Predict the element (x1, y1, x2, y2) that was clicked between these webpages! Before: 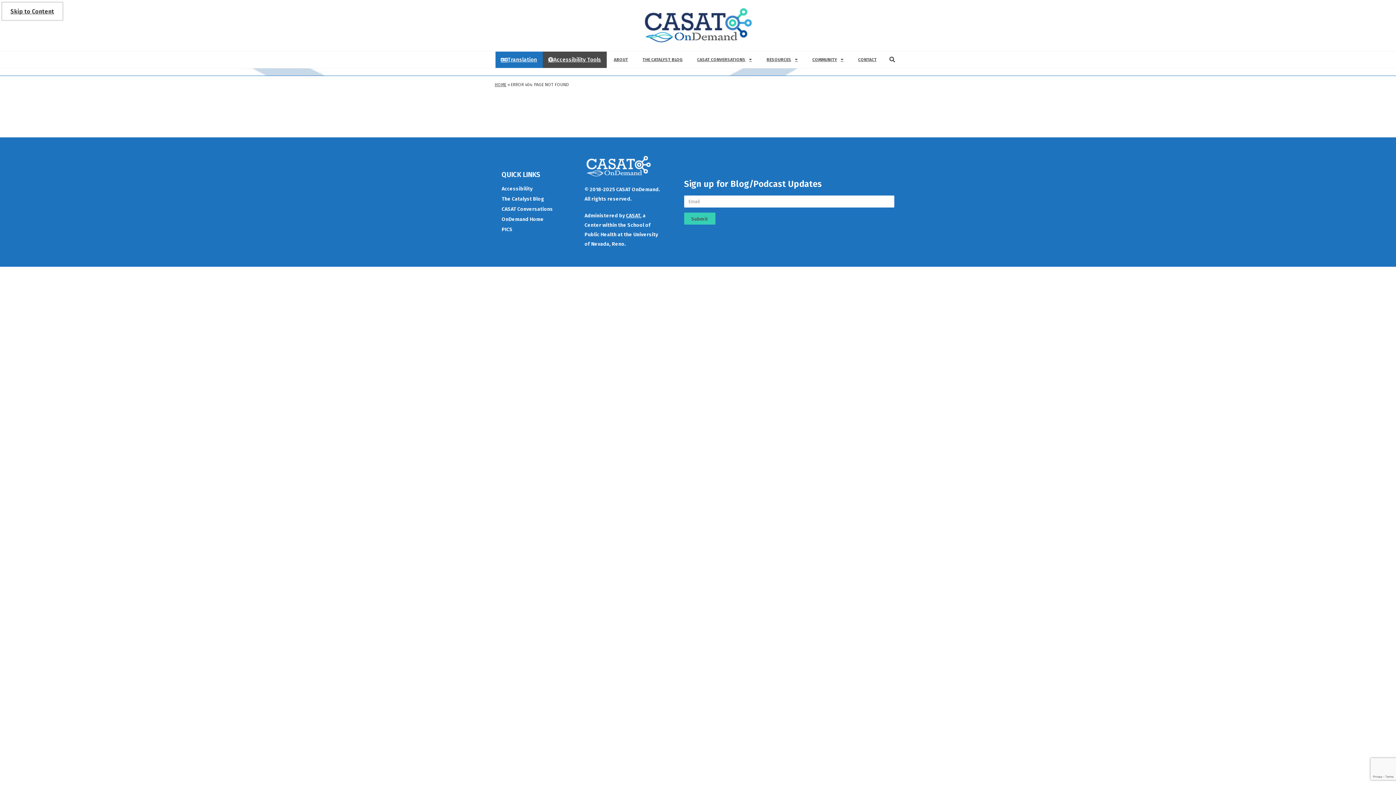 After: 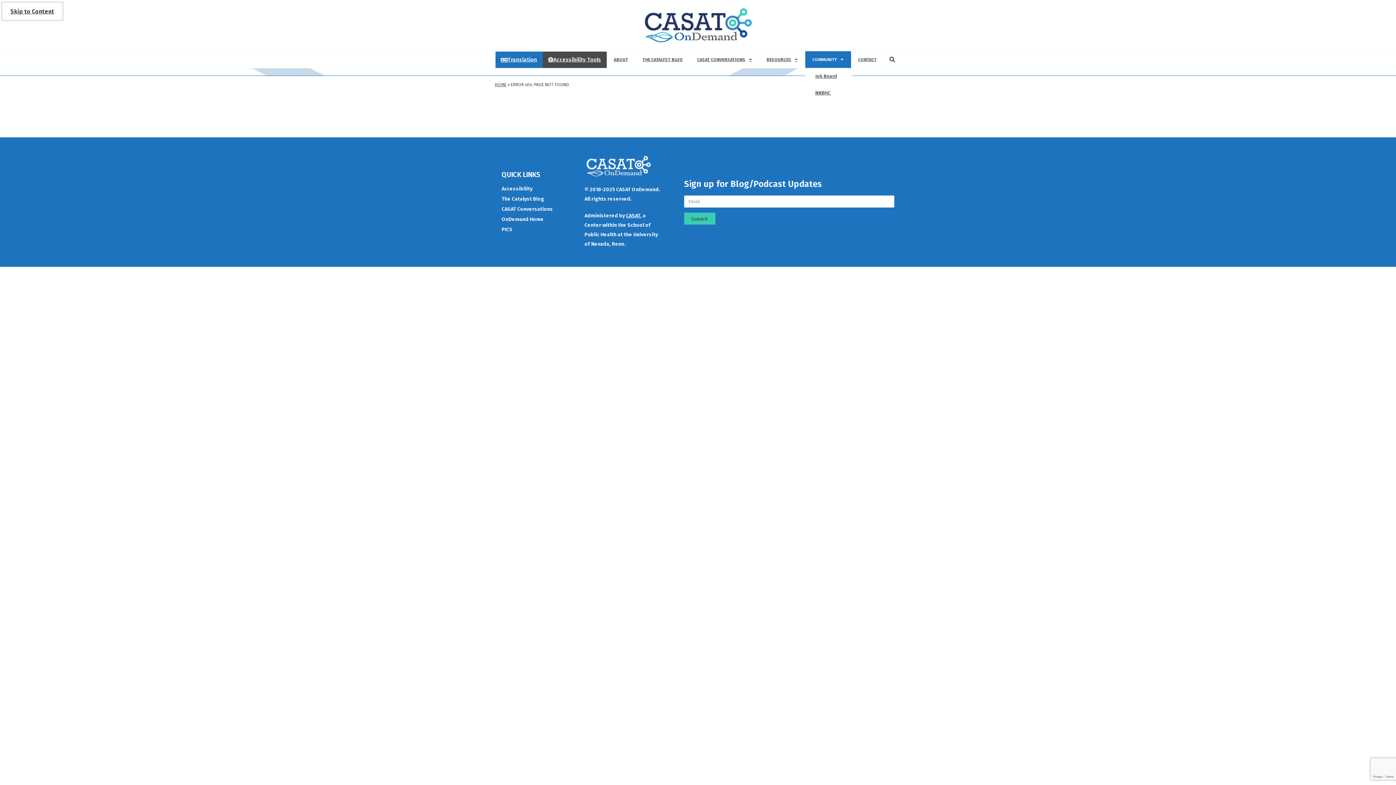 Action: label: COMMUNITY bbox: (805, 51, 851, 68)